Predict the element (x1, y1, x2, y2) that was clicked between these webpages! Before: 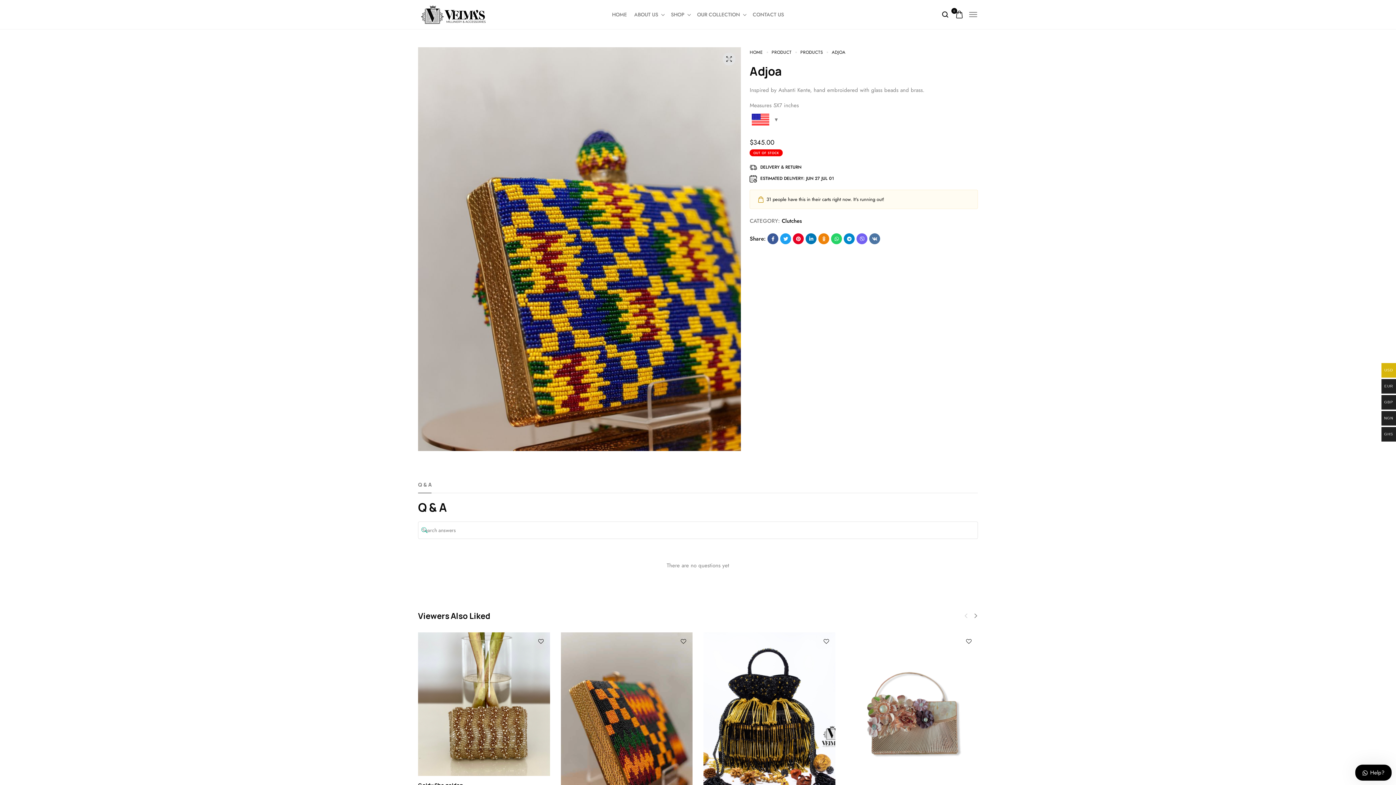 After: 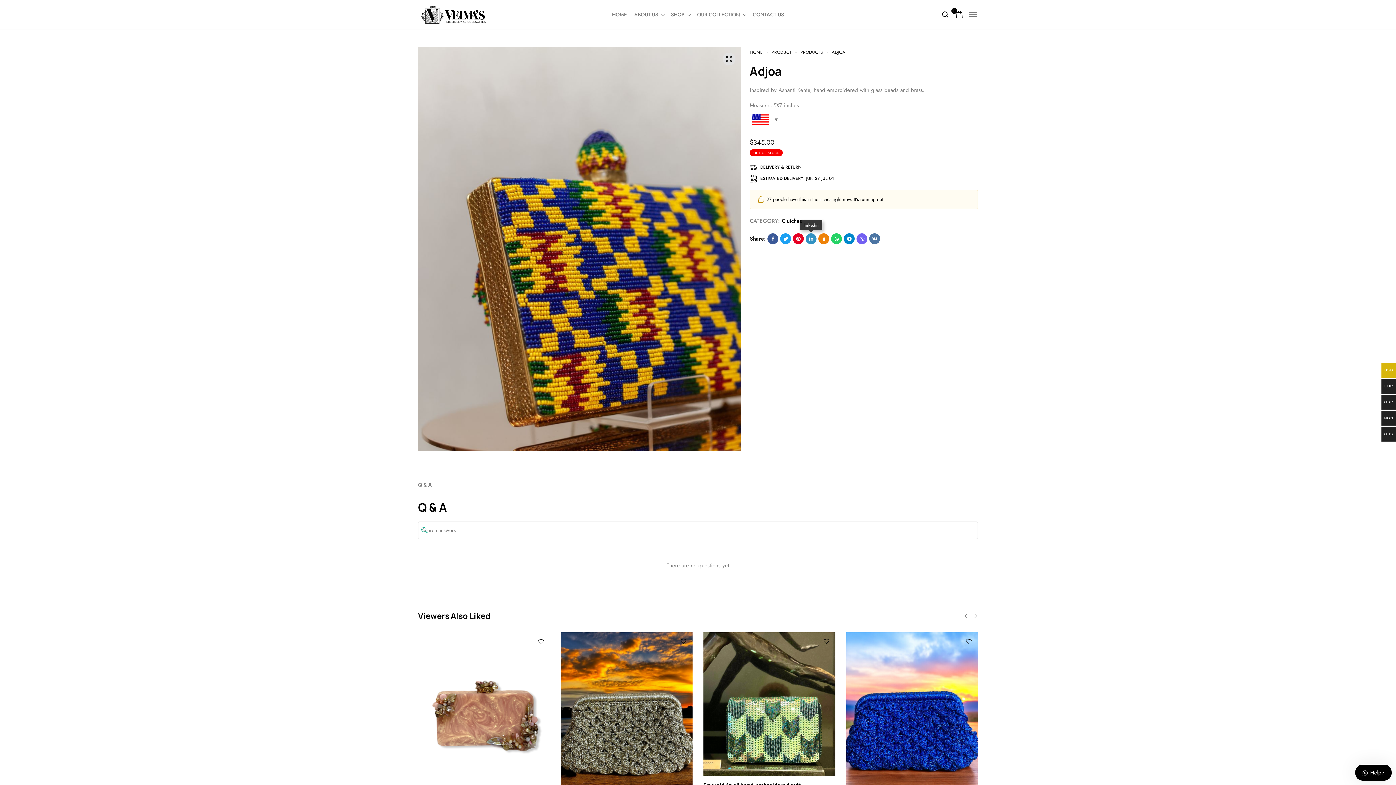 Action: bbox: (805, 233, 816, 244)